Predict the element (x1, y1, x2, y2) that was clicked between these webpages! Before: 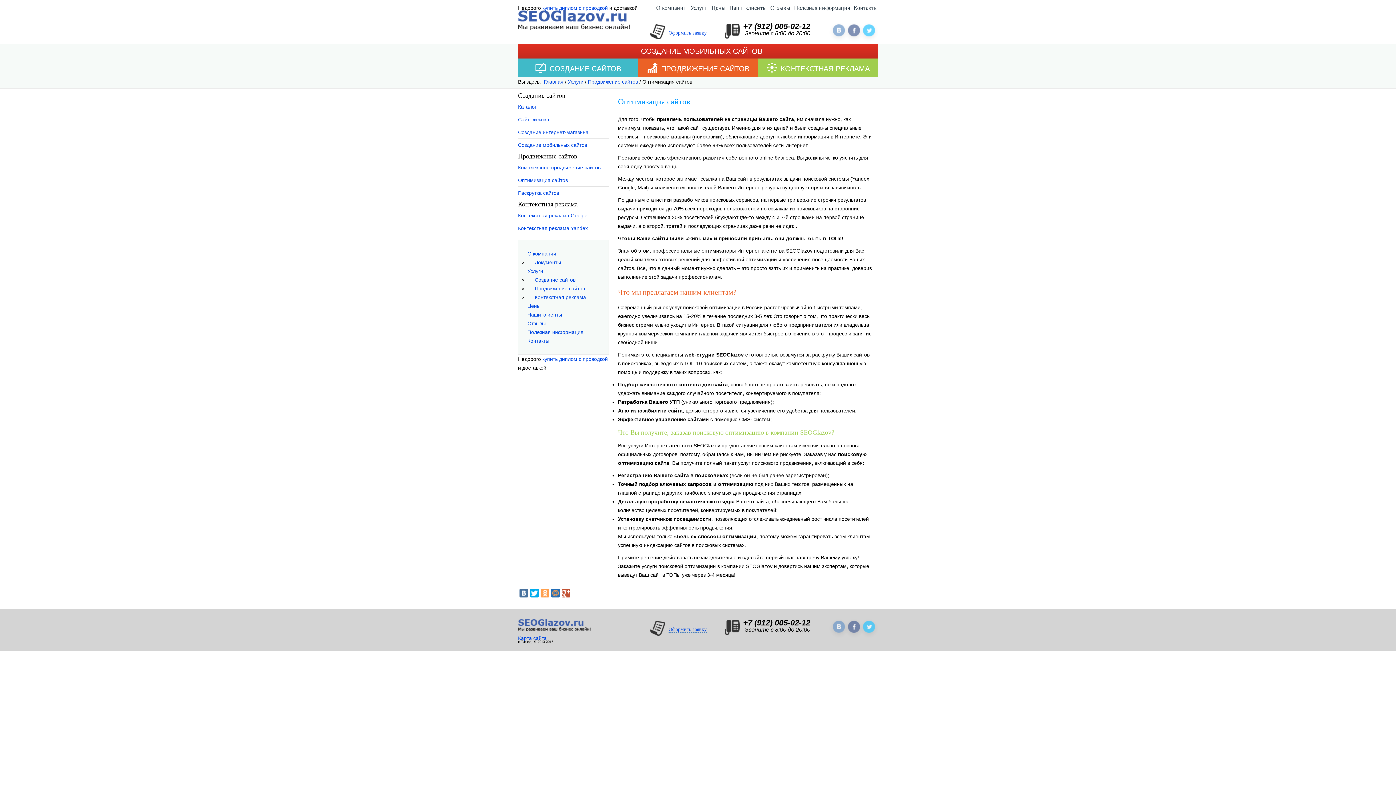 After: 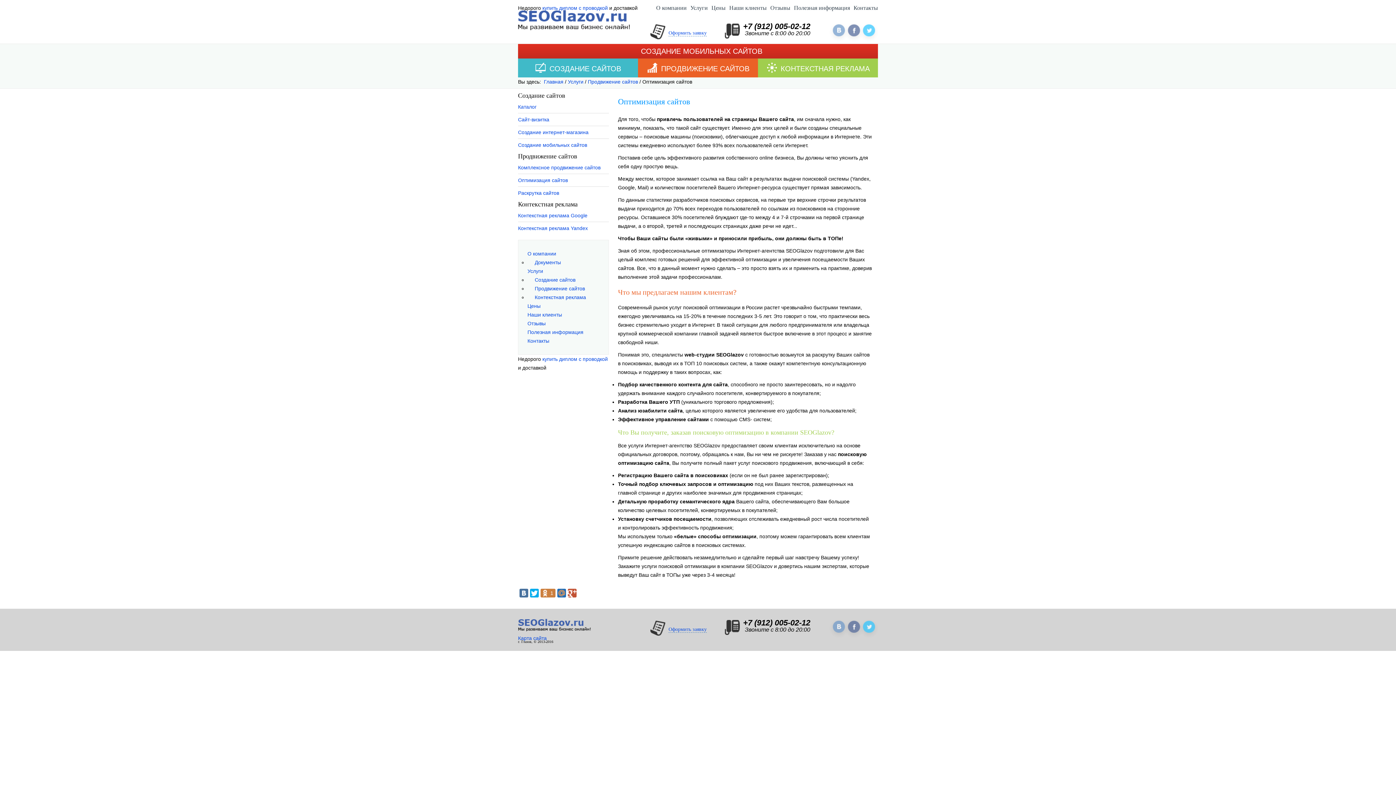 Action: bbox: (540, 589, 549, 597)